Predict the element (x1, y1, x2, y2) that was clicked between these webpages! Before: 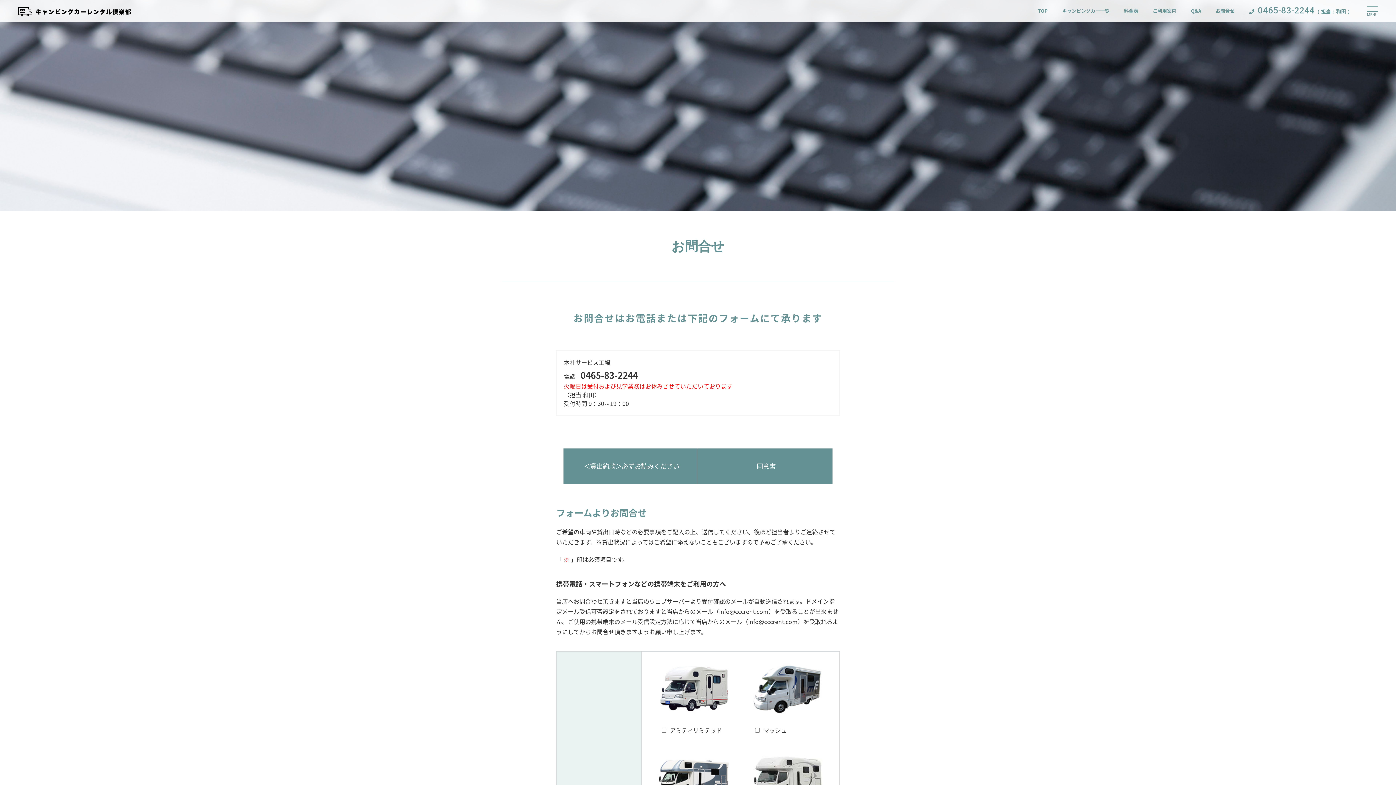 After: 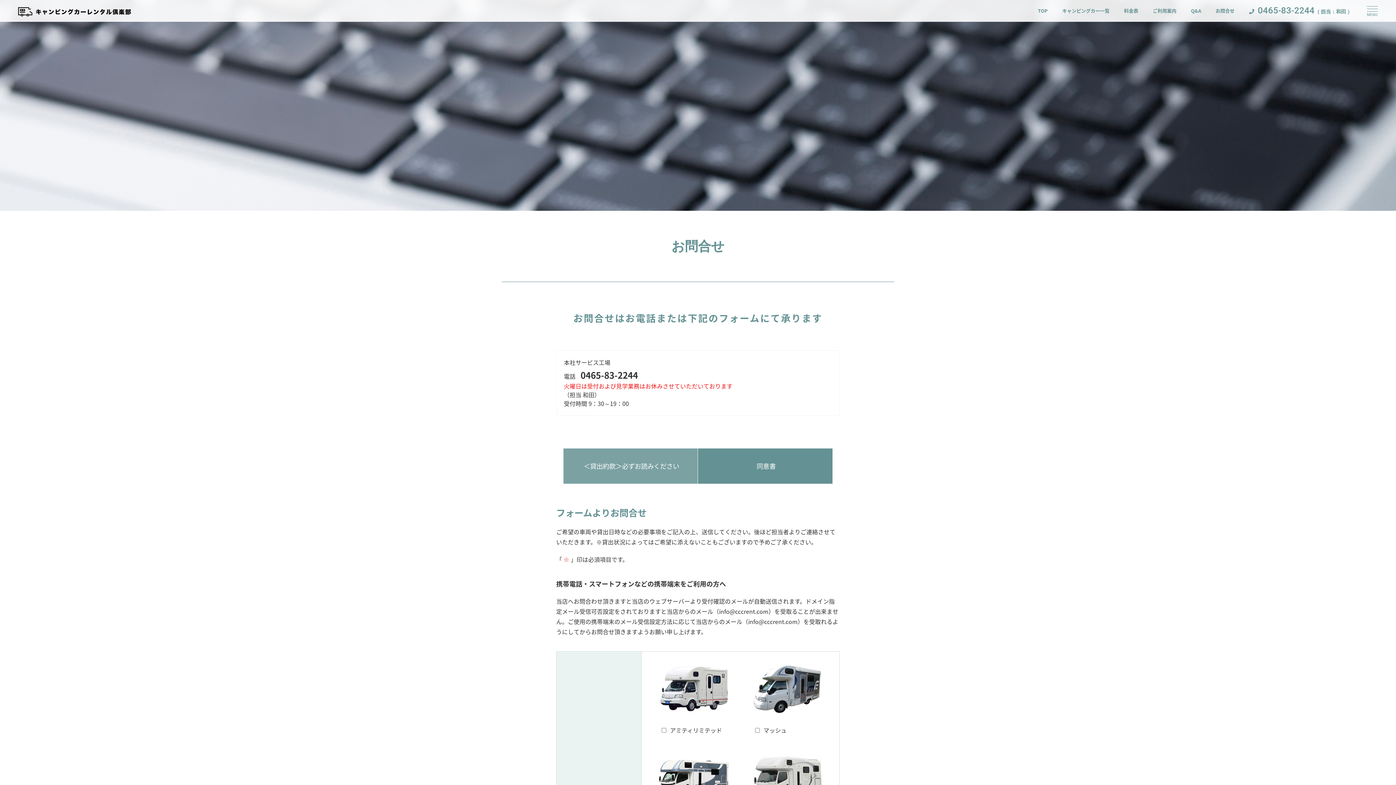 Action: bbox: (563, 448, 697, 484) label: ＜貸出約款＞必ずお読みください